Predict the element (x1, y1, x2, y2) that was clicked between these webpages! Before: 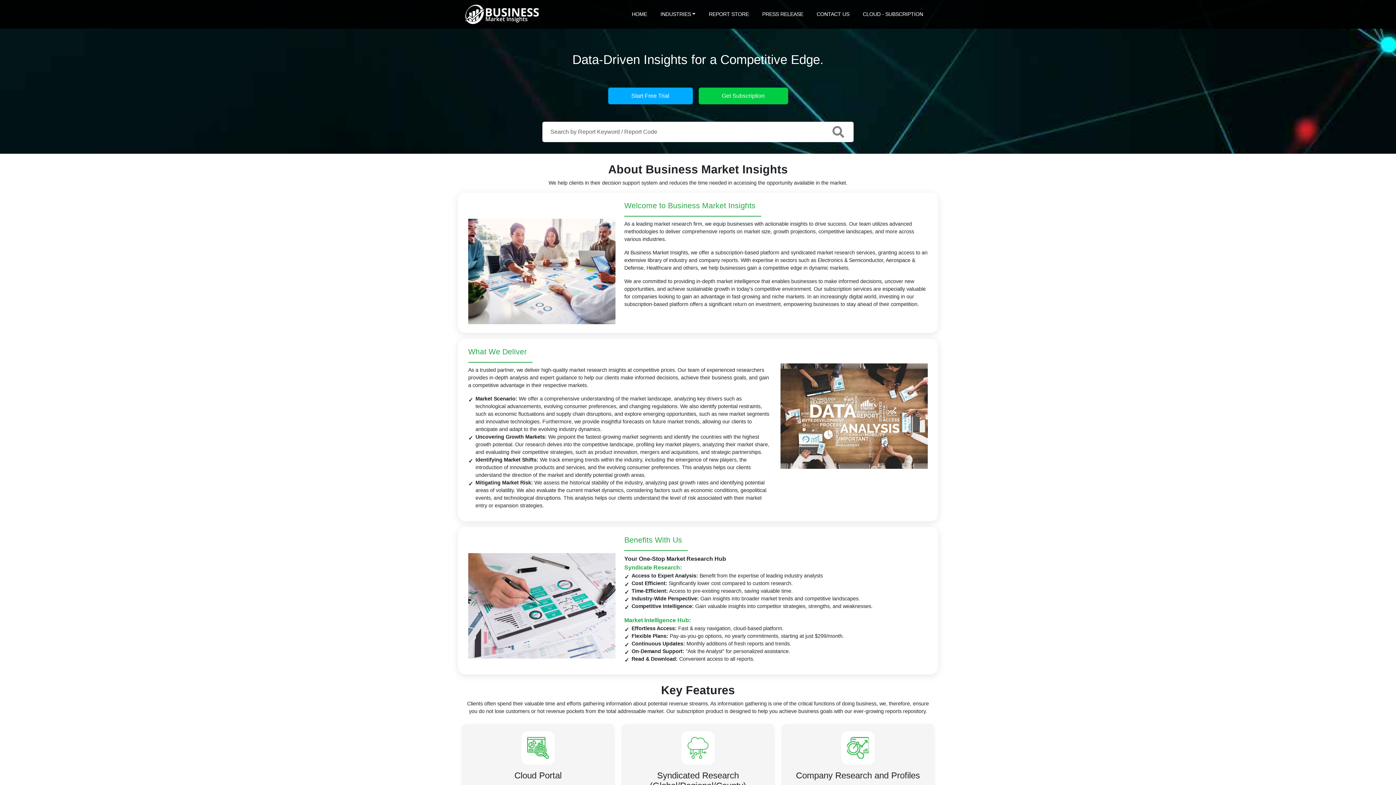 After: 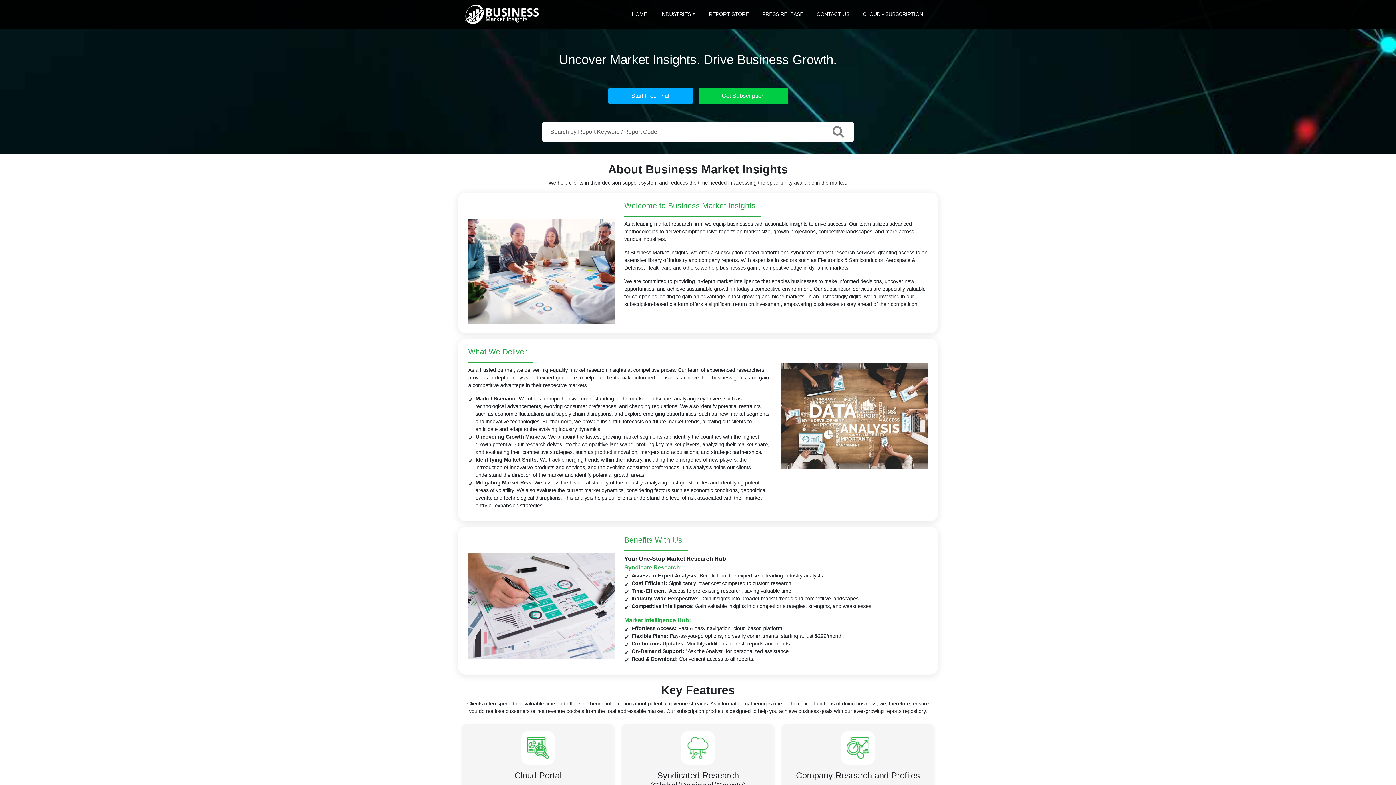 Action: label: Welcome to Business Market Insights bbox: (624, 198, 761, 216)